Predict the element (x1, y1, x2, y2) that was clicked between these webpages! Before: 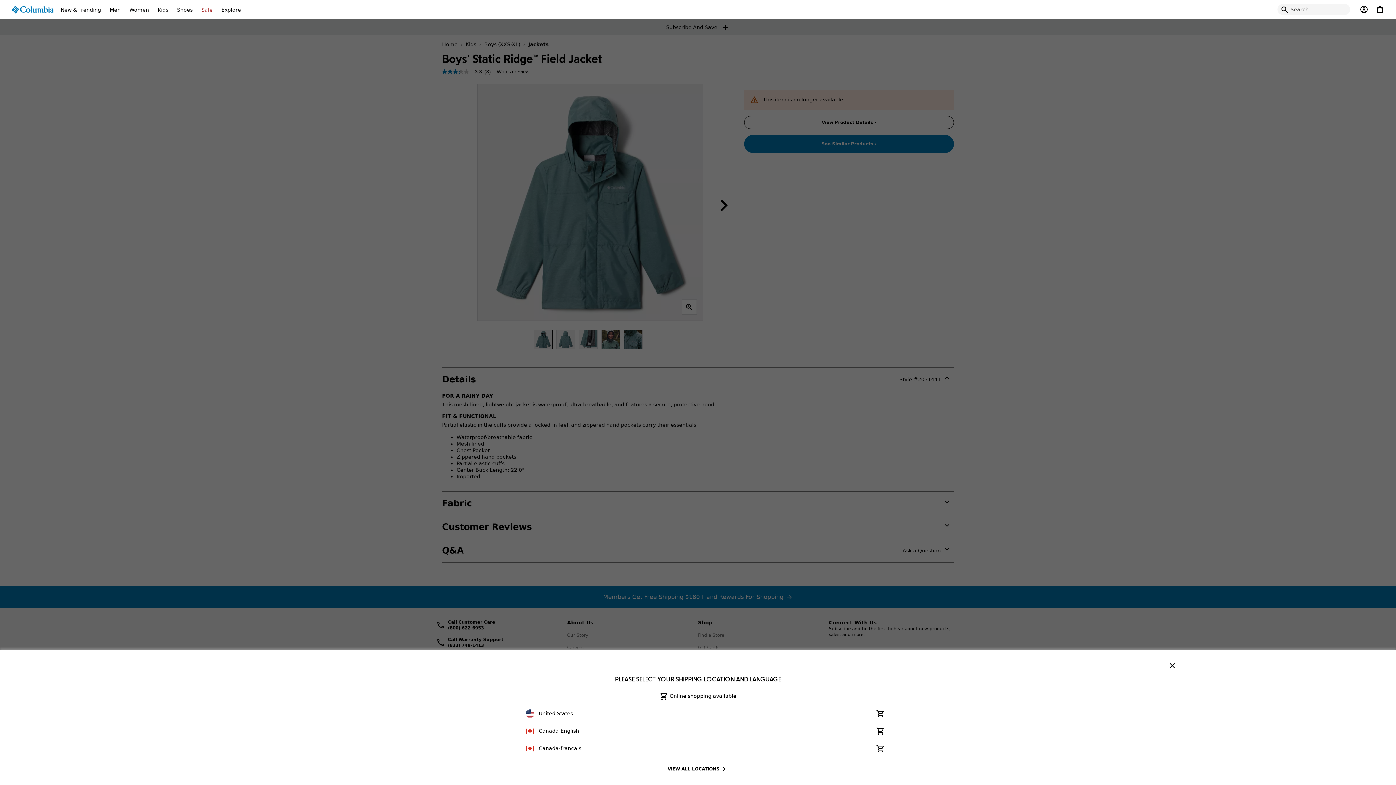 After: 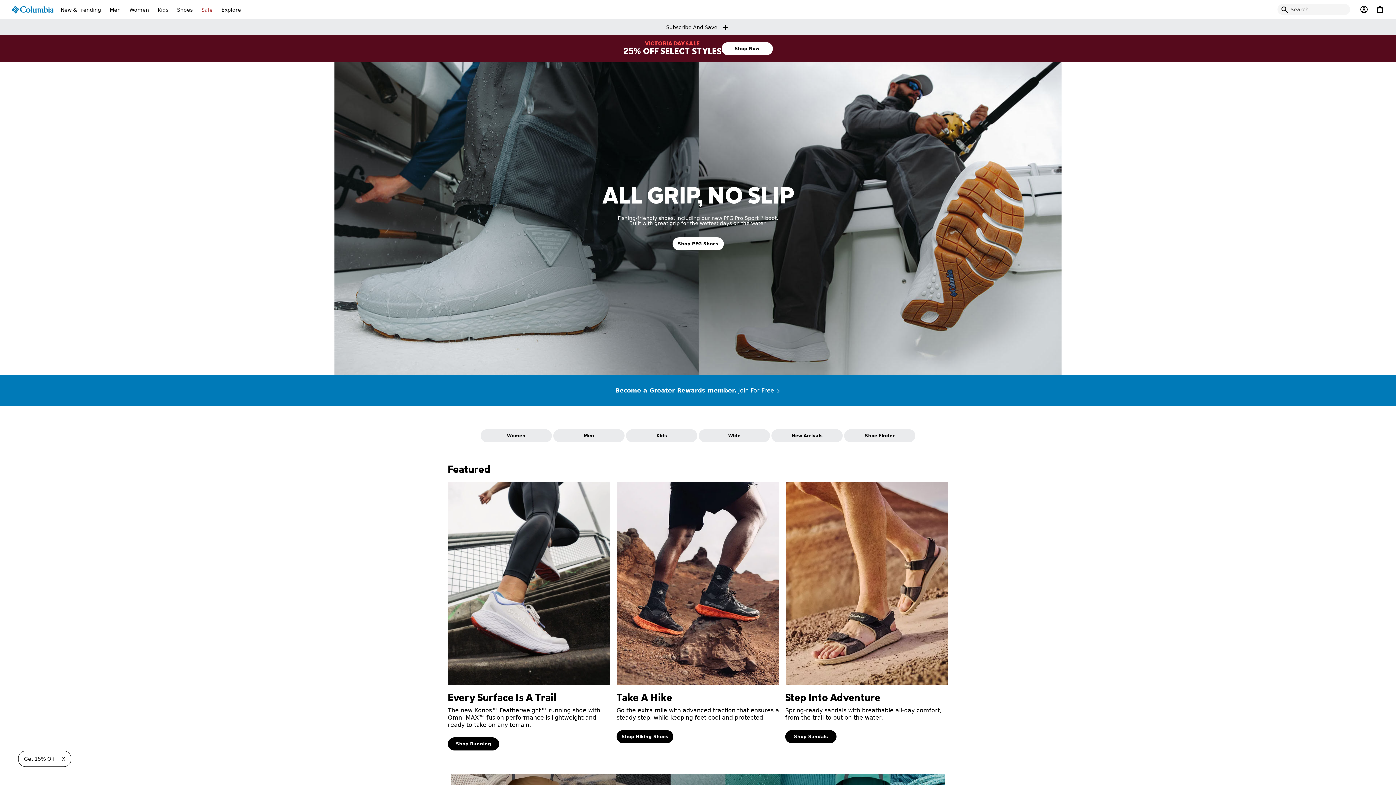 Action: label: Shoes bbox: (172, 0, 197, 18)